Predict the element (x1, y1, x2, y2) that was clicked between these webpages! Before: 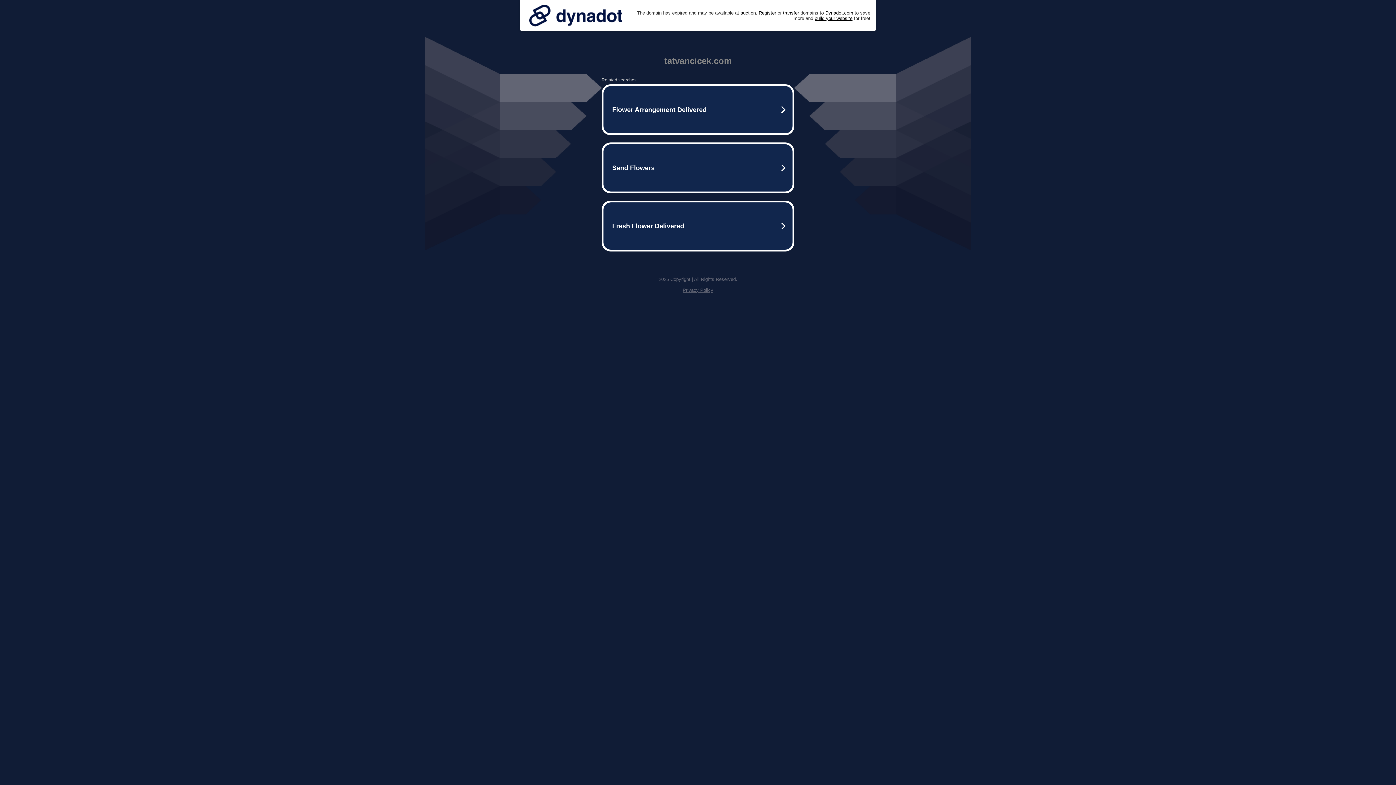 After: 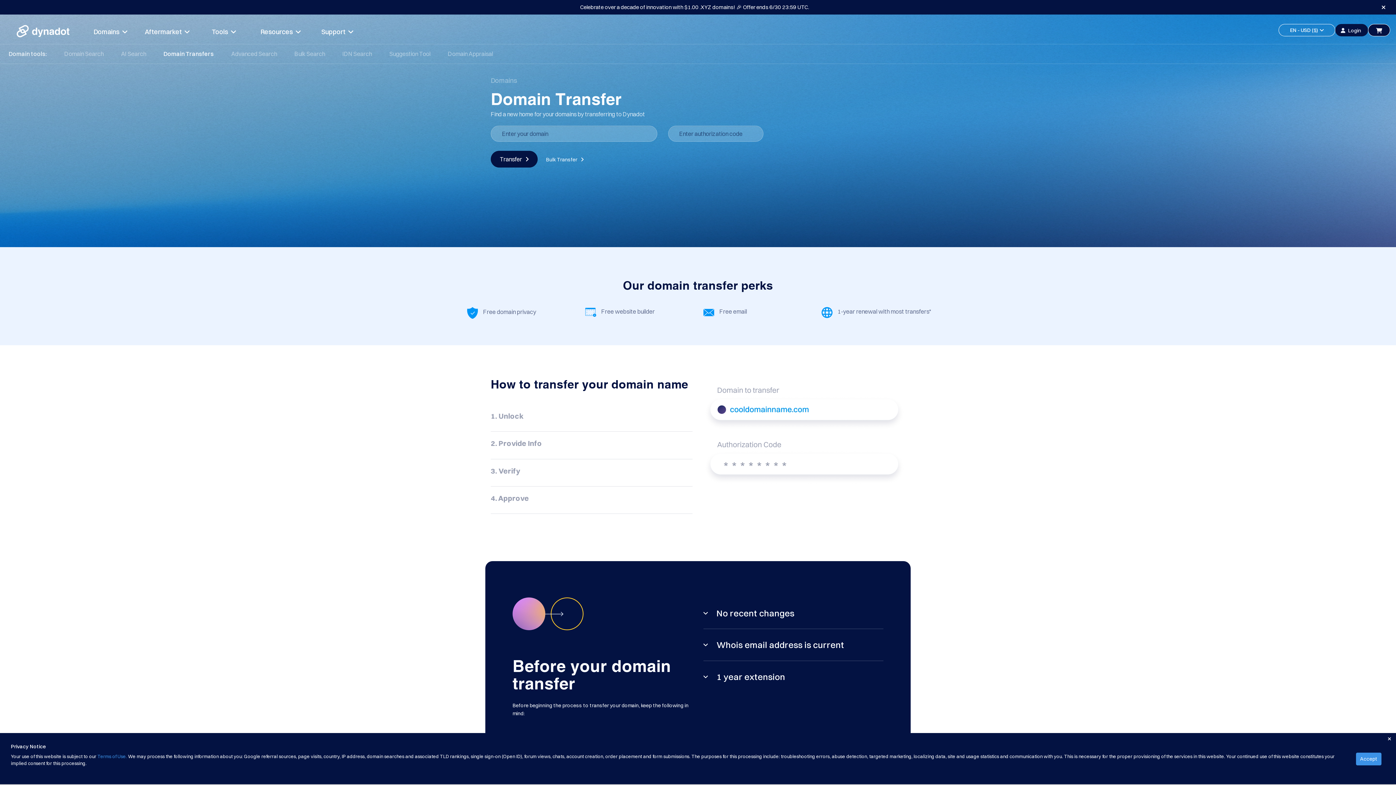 Action: bbox: (783, 10, 799, 15) label: transfer